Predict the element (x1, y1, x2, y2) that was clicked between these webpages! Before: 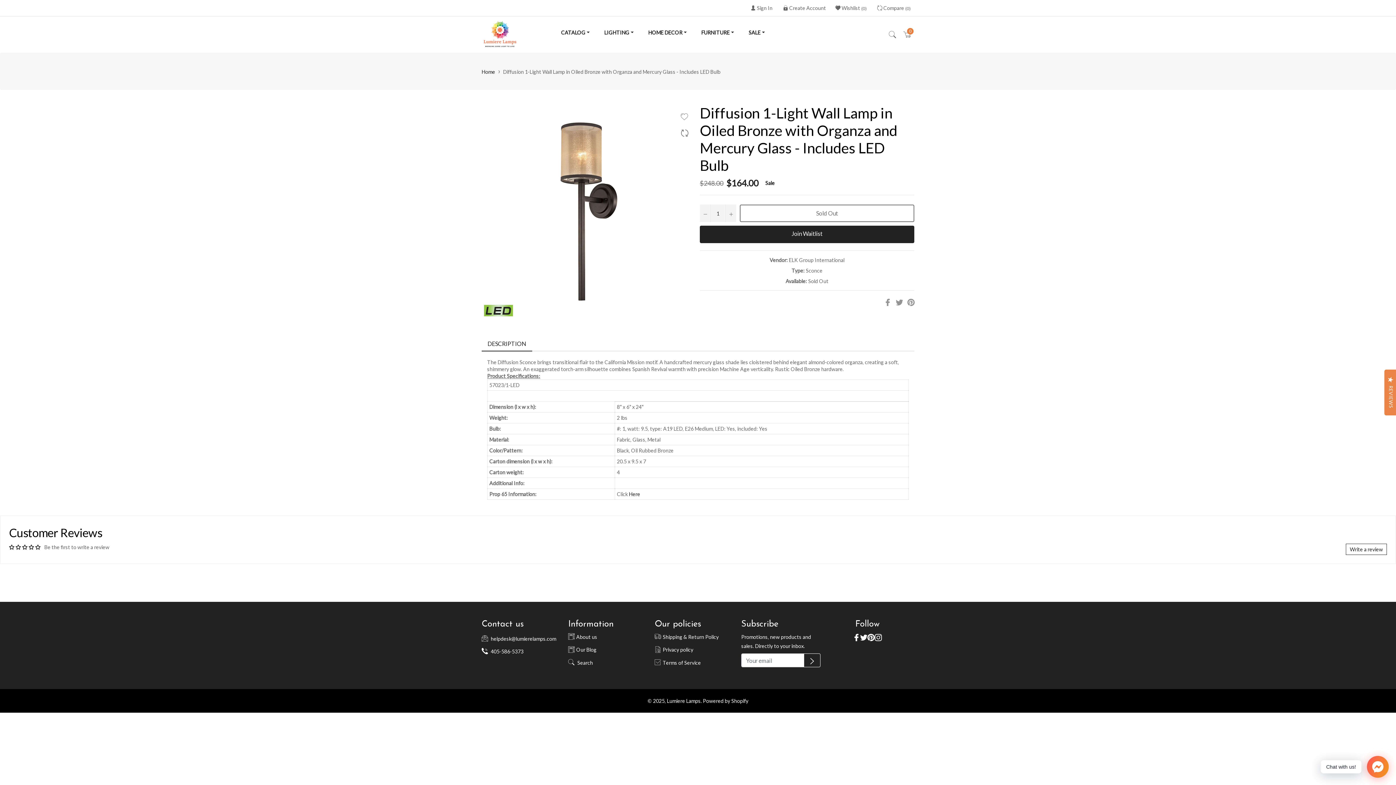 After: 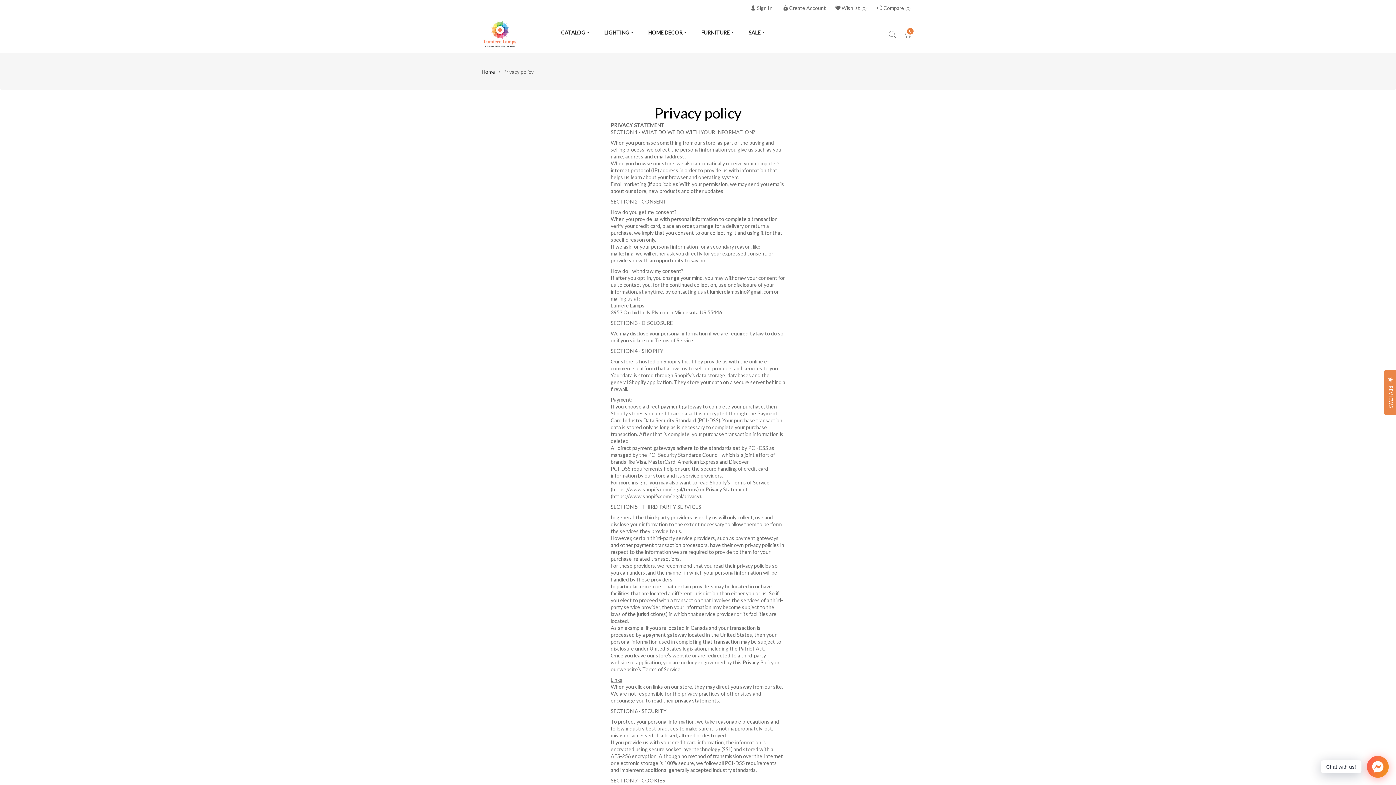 Action: label: Privacy policy bbox: (654, 647, 693, 653)